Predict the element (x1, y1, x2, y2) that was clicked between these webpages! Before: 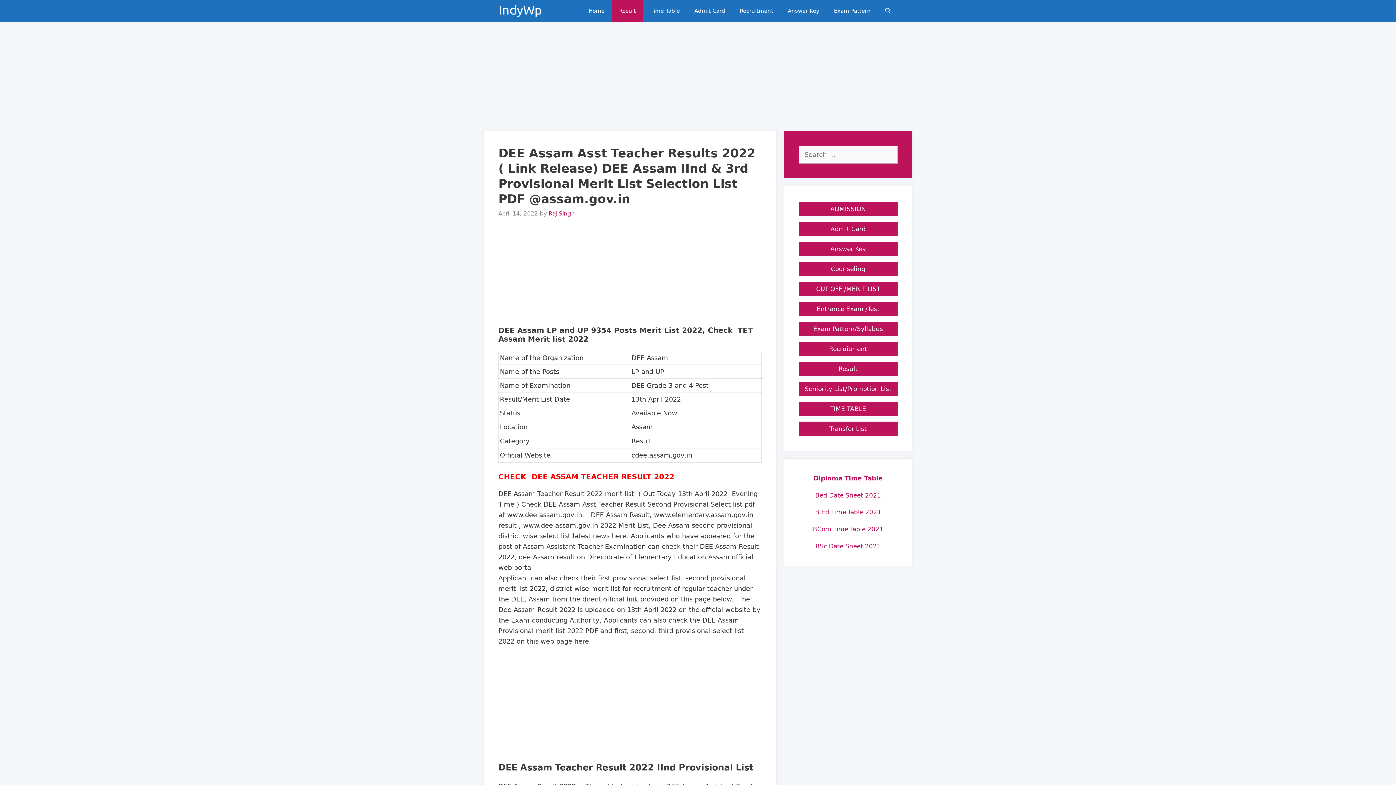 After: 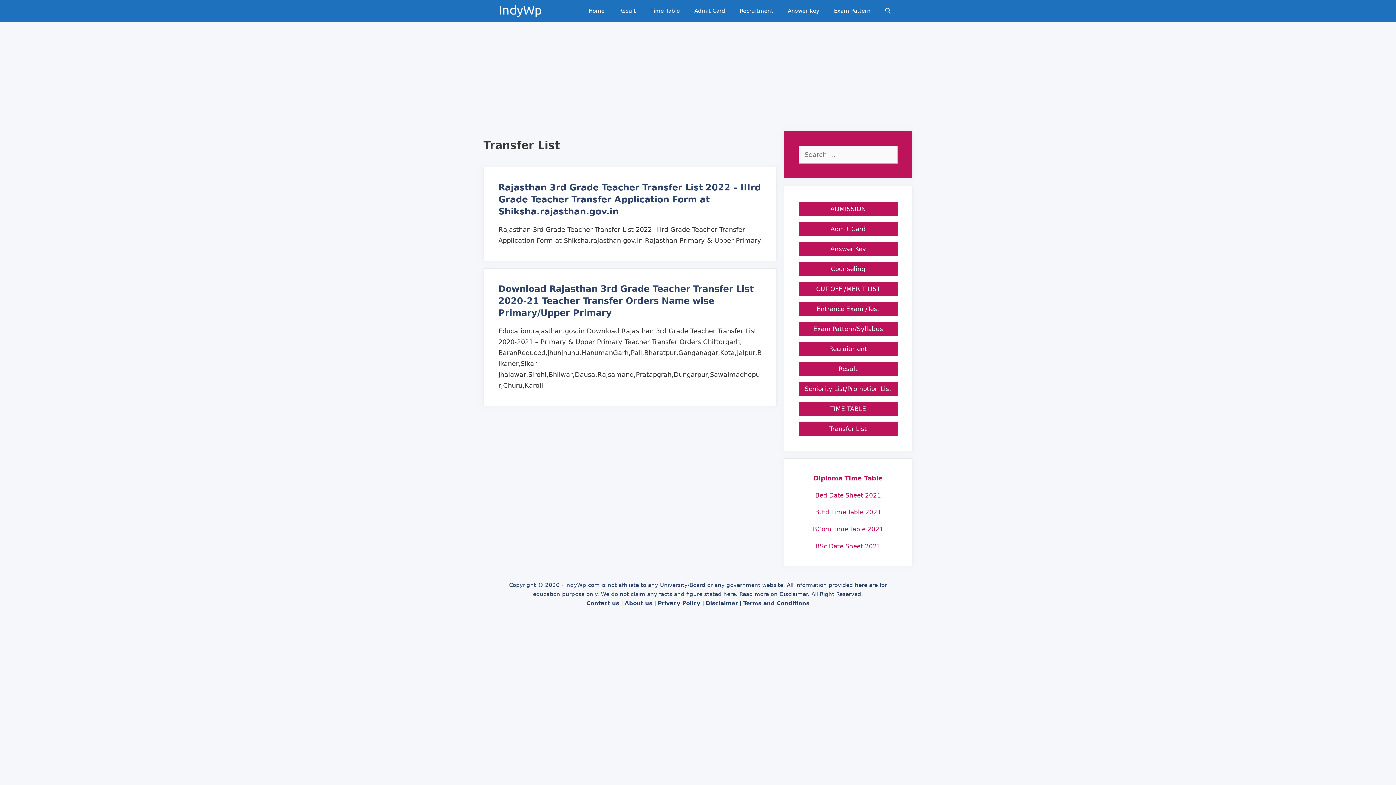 Action: label: Transfer List bbox: (829, 425, 867, 432)